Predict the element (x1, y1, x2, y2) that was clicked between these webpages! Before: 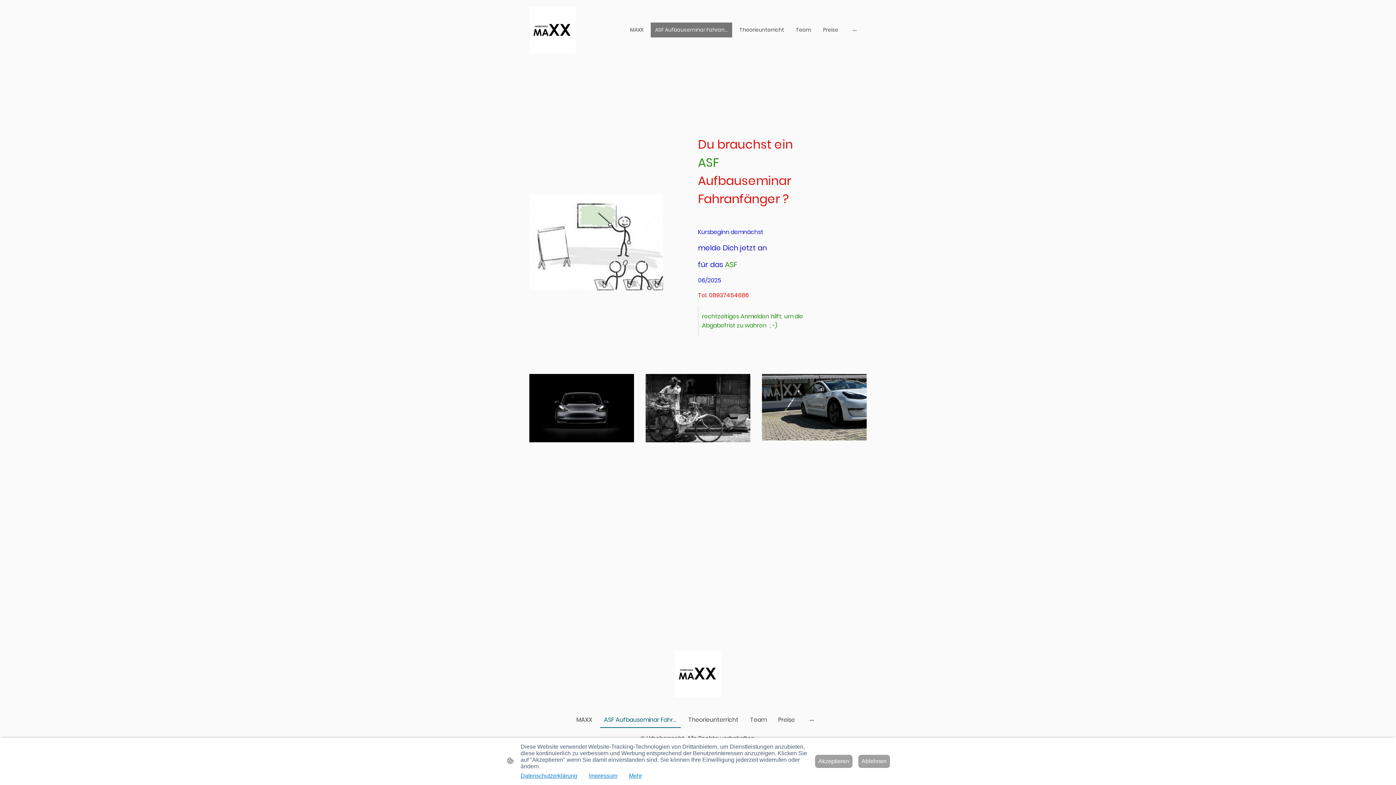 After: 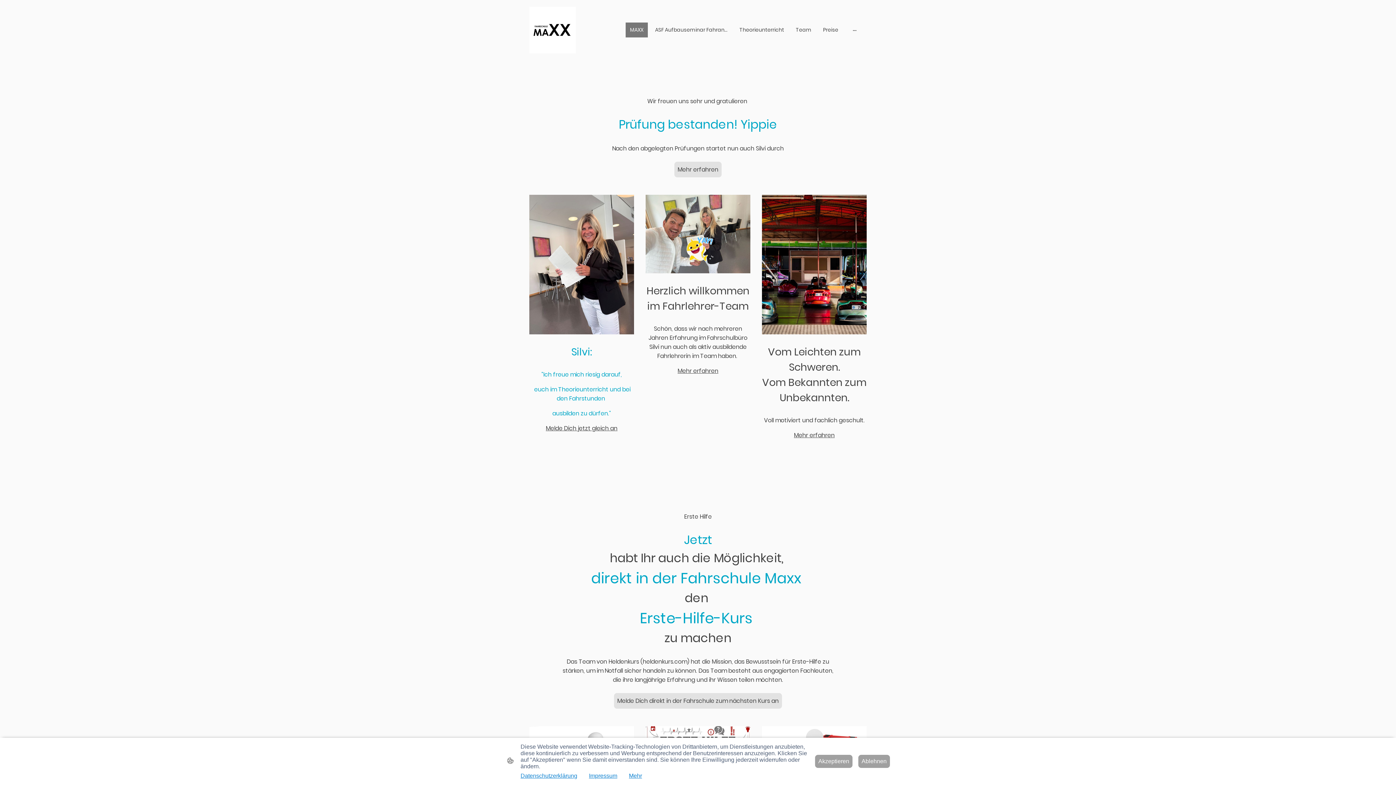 Action: bbox: (529, 6, 575, 53)